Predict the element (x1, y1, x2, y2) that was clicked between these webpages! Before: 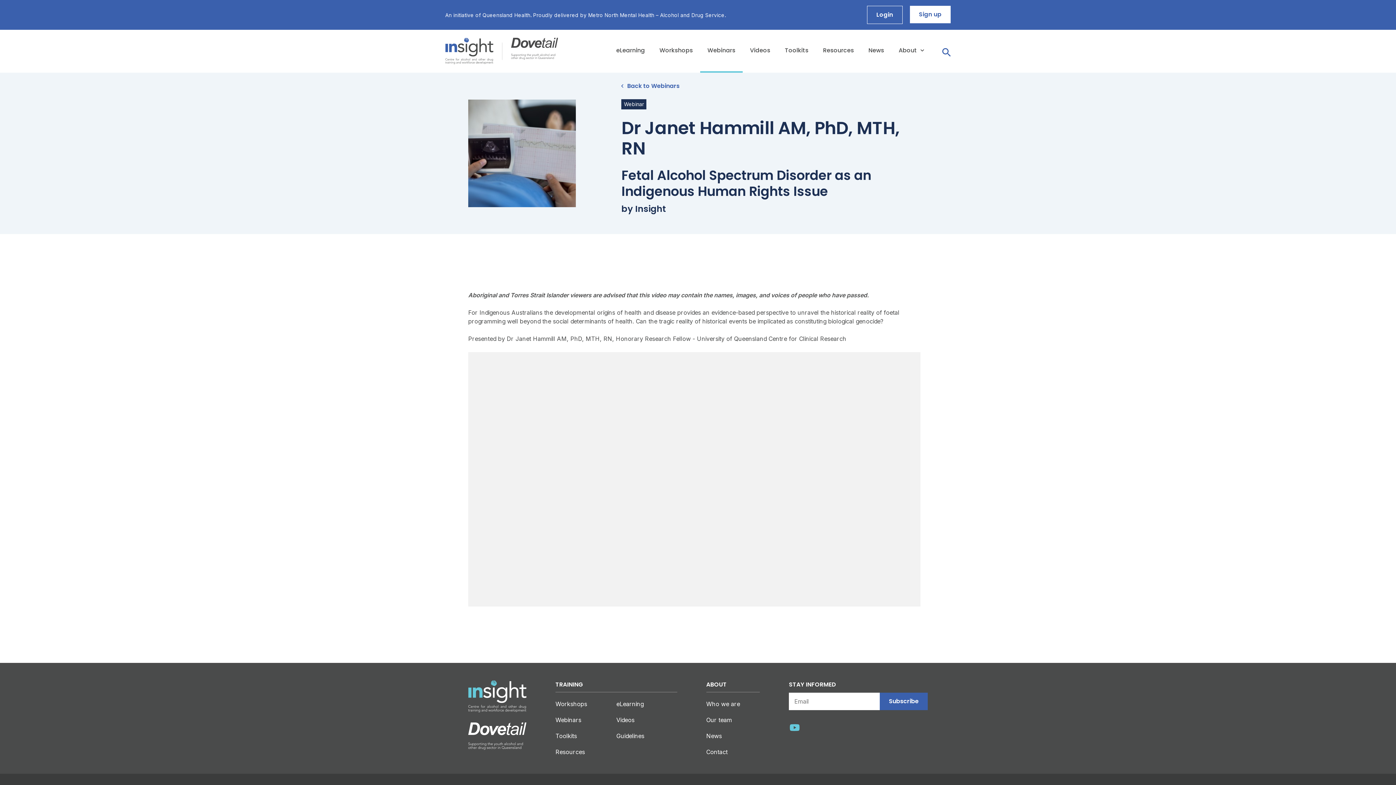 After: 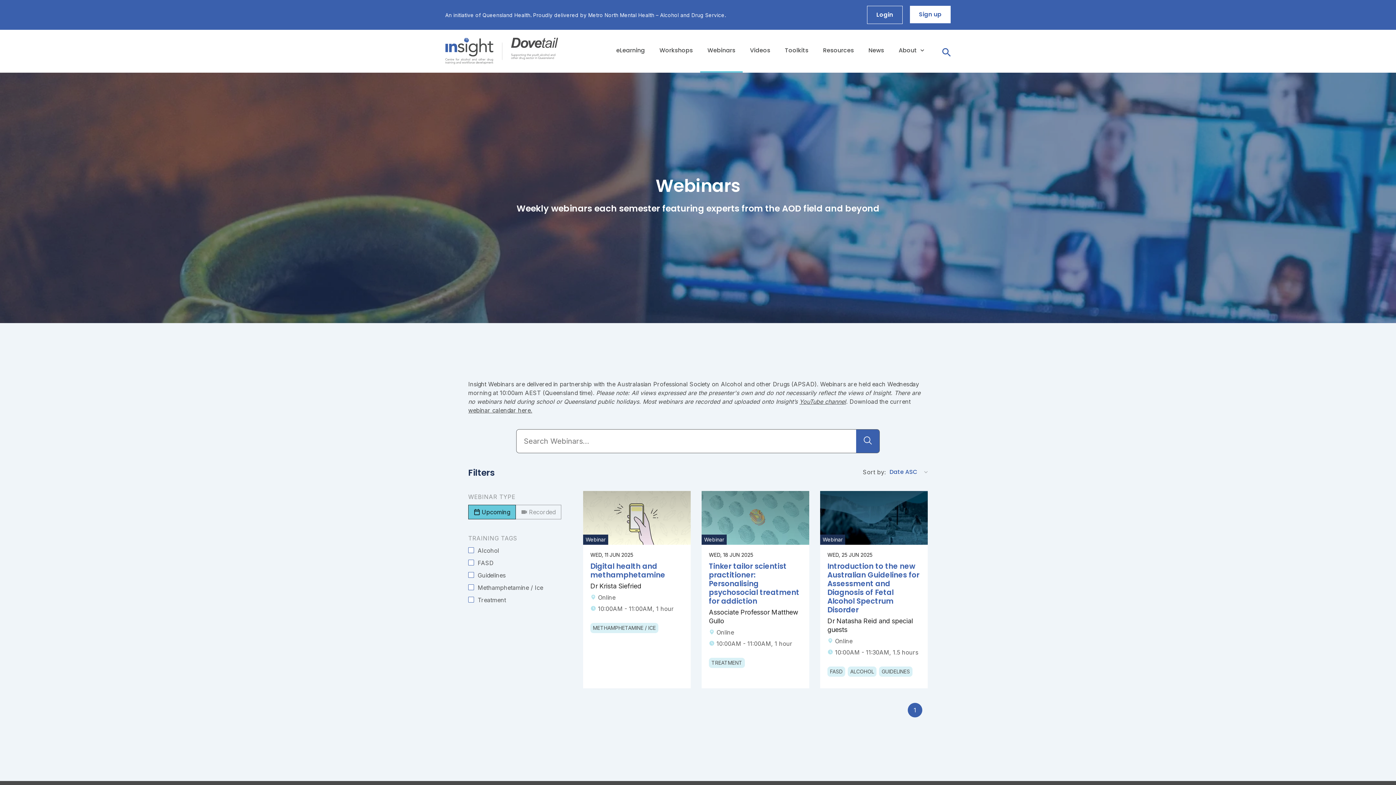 Action: bbox: (555, 716, 581, 724) label: Webinars